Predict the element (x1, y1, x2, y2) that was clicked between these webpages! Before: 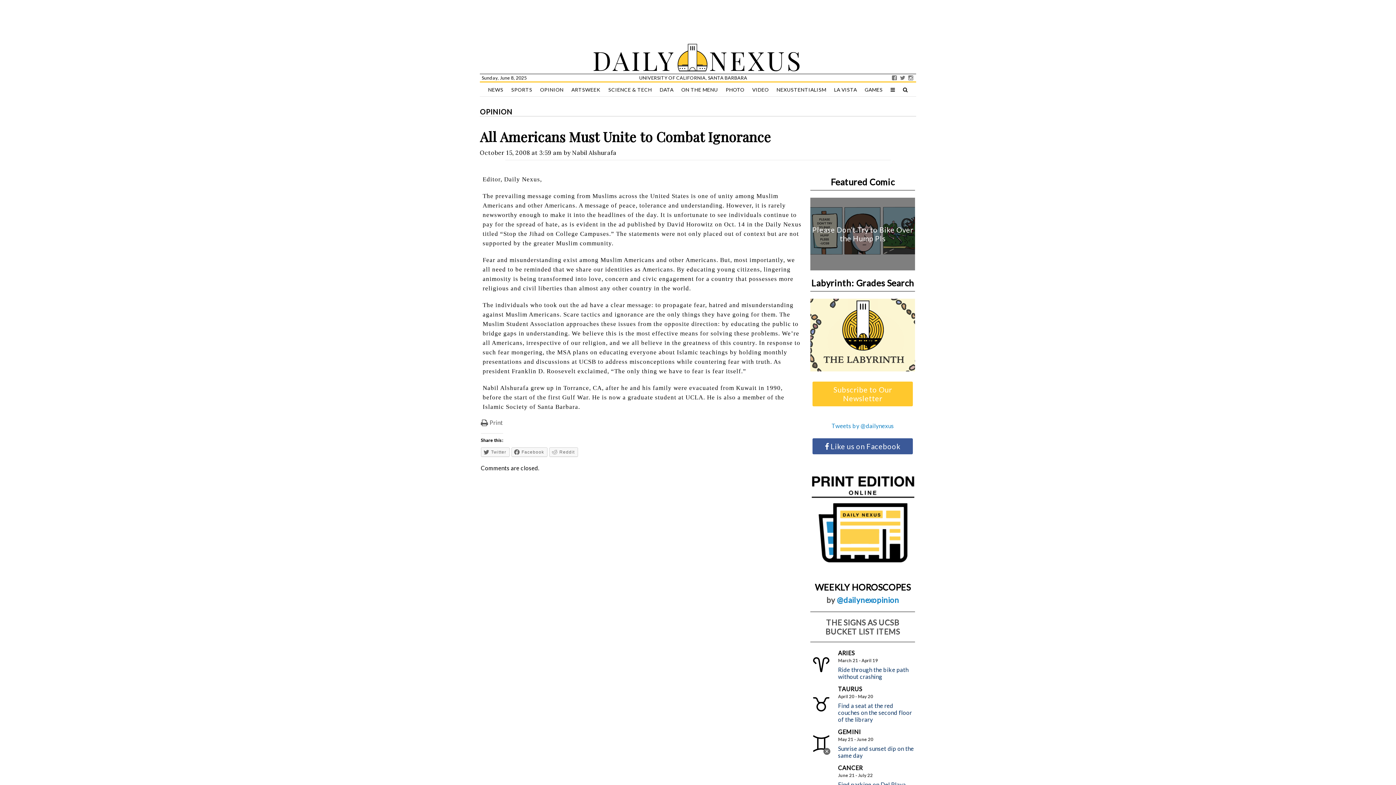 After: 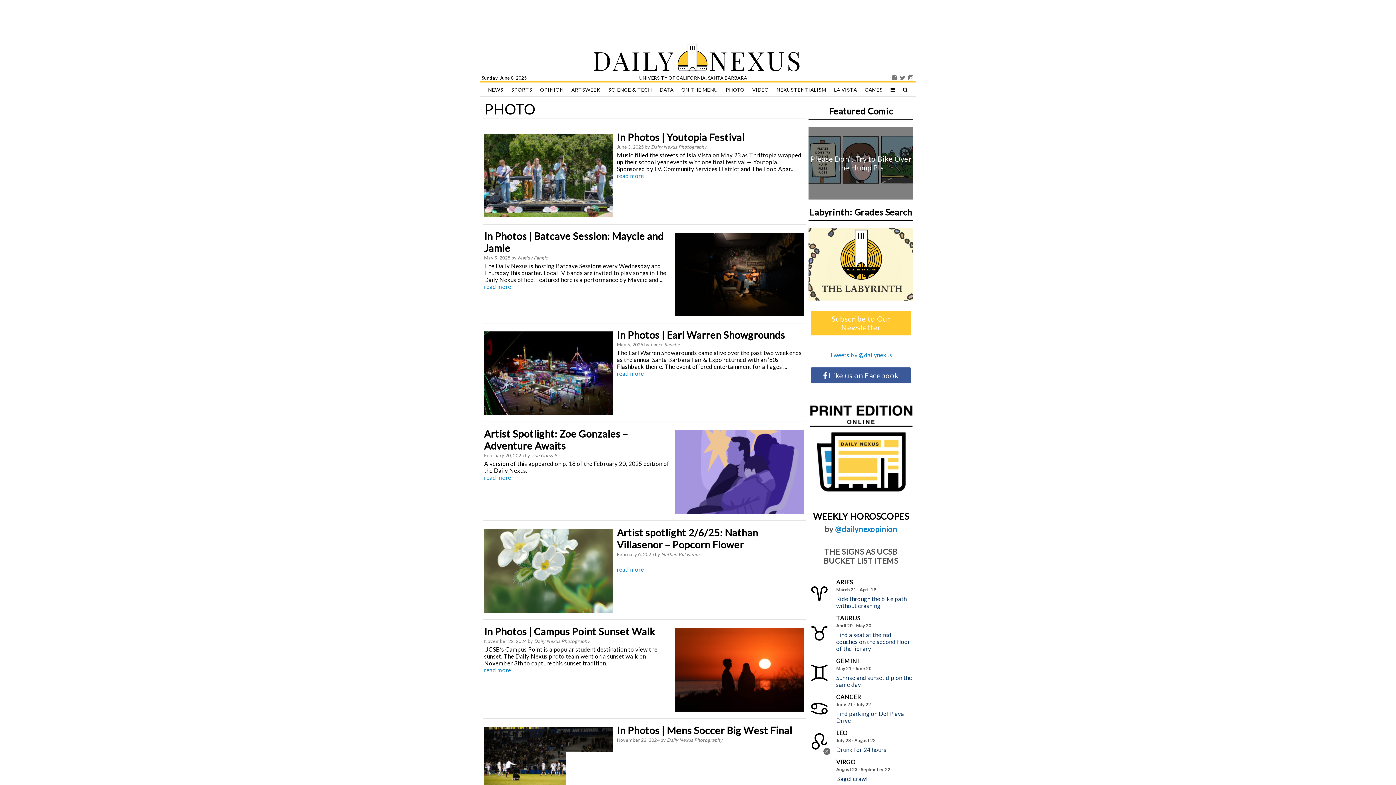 Action: bbox: (722, 82, 747, 97) label: PHOTO